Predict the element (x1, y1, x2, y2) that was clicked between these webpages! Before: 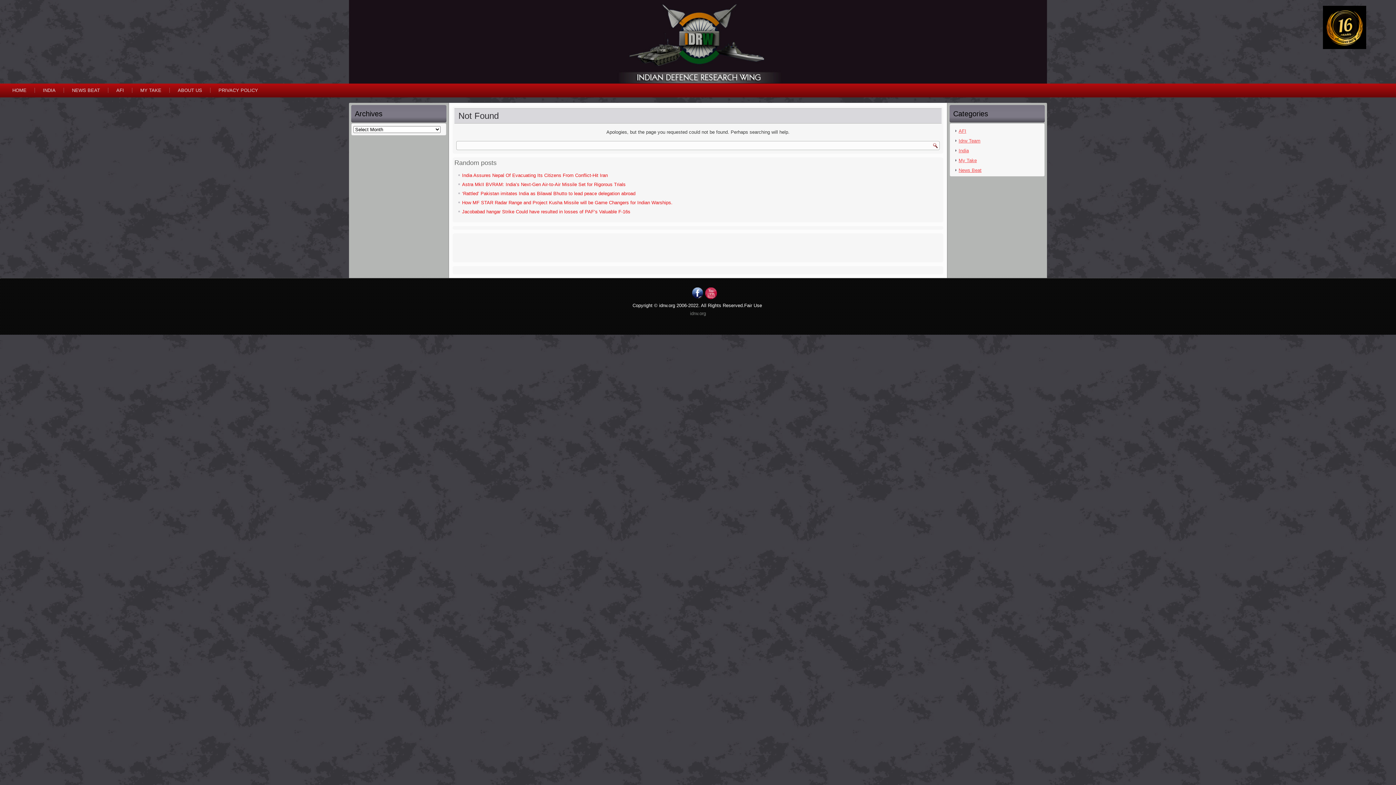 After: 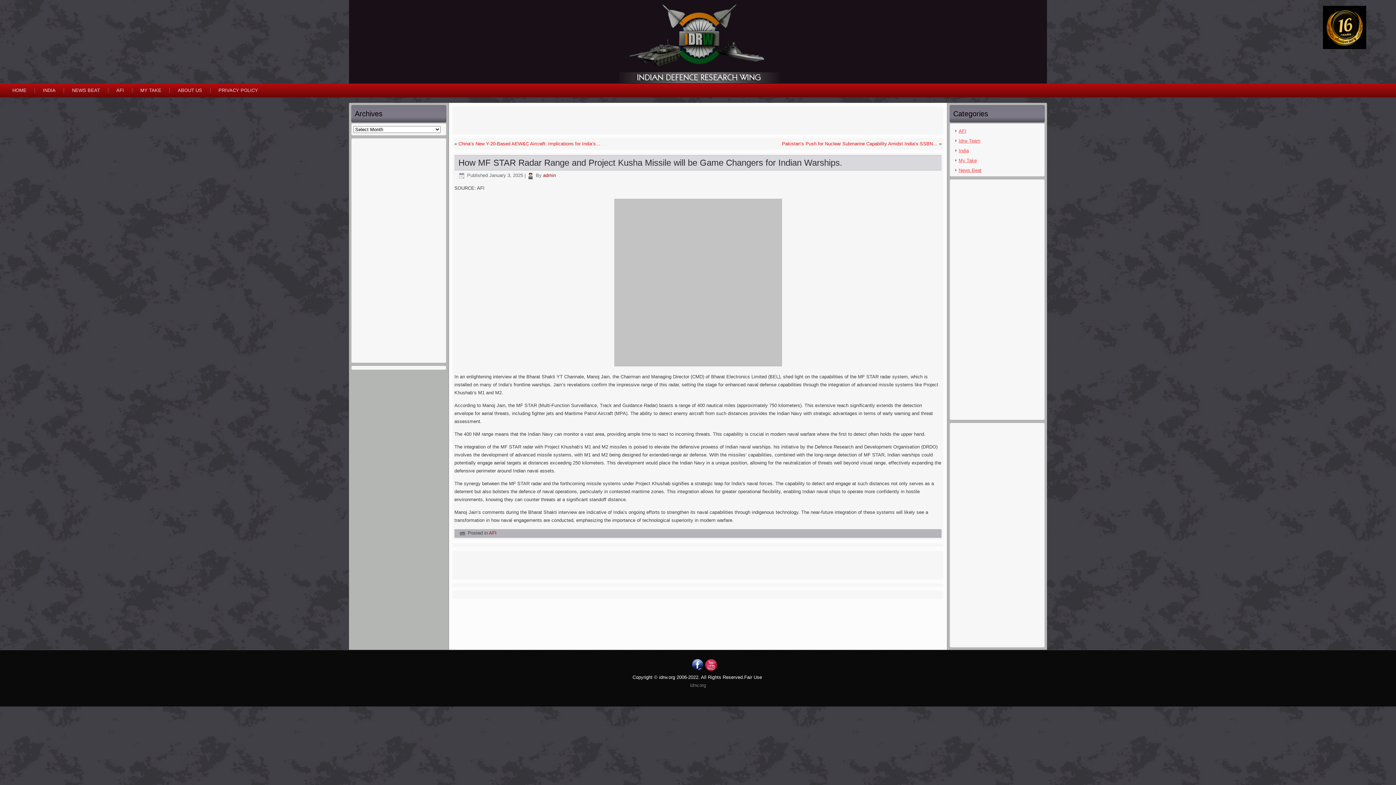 Action: label: How MF STAR Radar Range and Project Kusha Missile will be Game Changers for Indian Warships. bbox: (462, 200, 672, 205)